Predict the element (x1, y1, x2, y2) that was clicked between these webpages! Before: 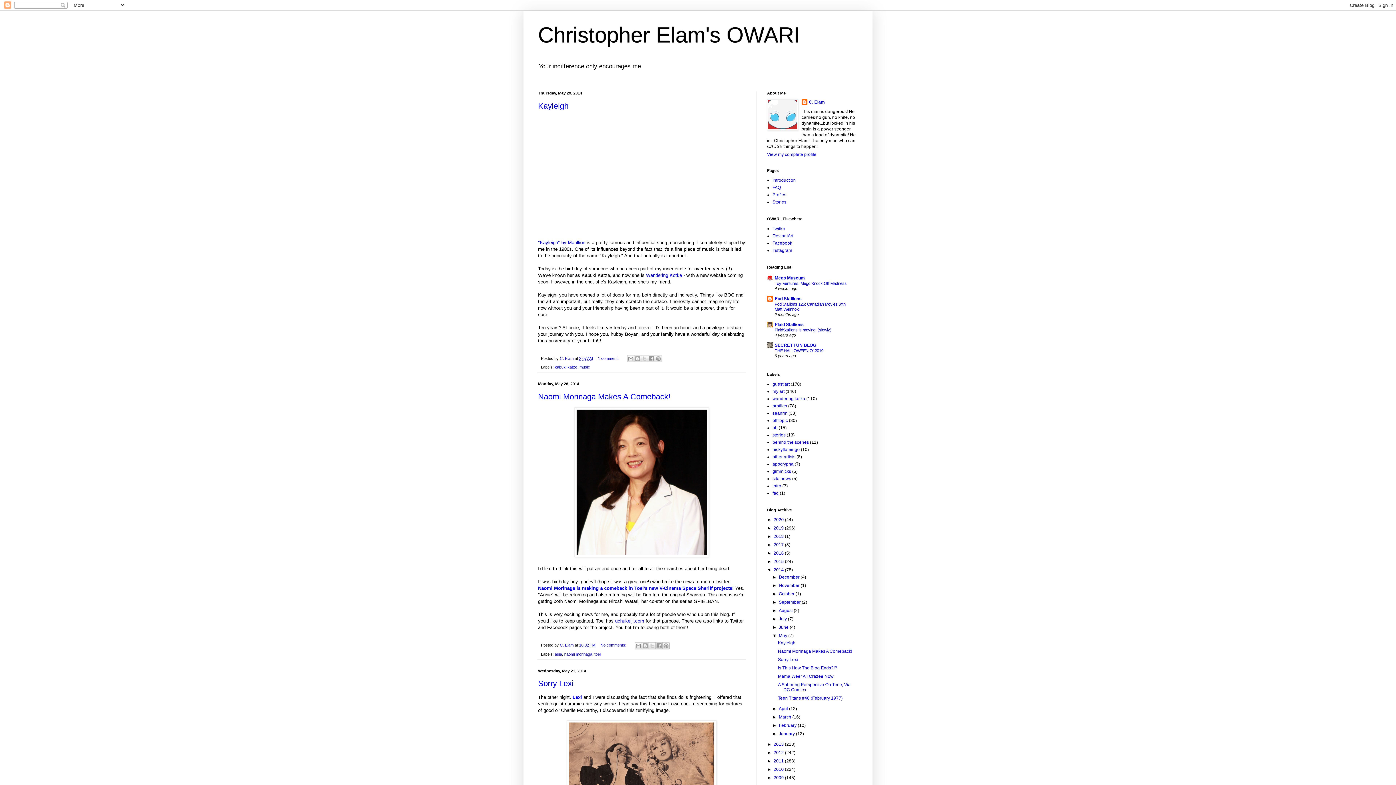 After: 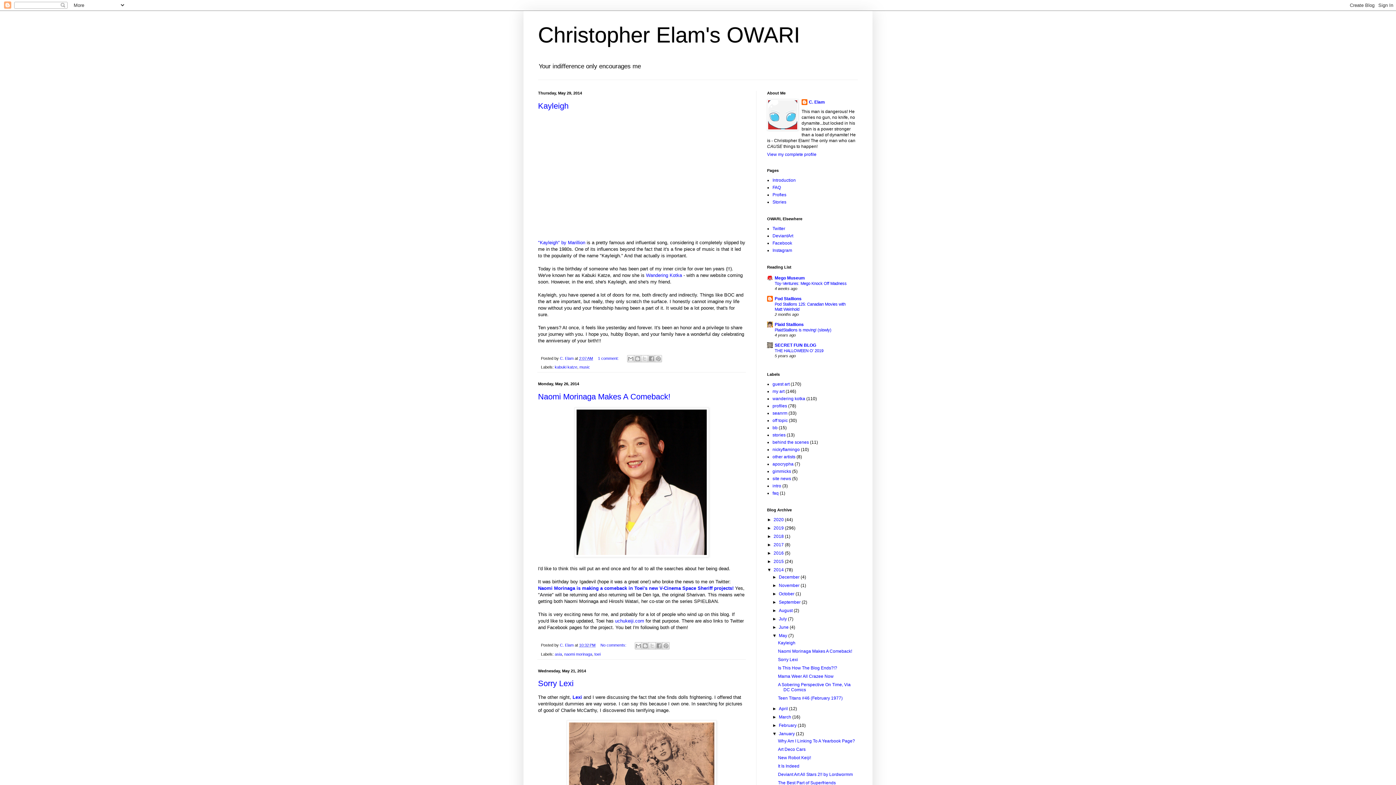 Action: label: ►   bbox: (772, 731, 779, 736)